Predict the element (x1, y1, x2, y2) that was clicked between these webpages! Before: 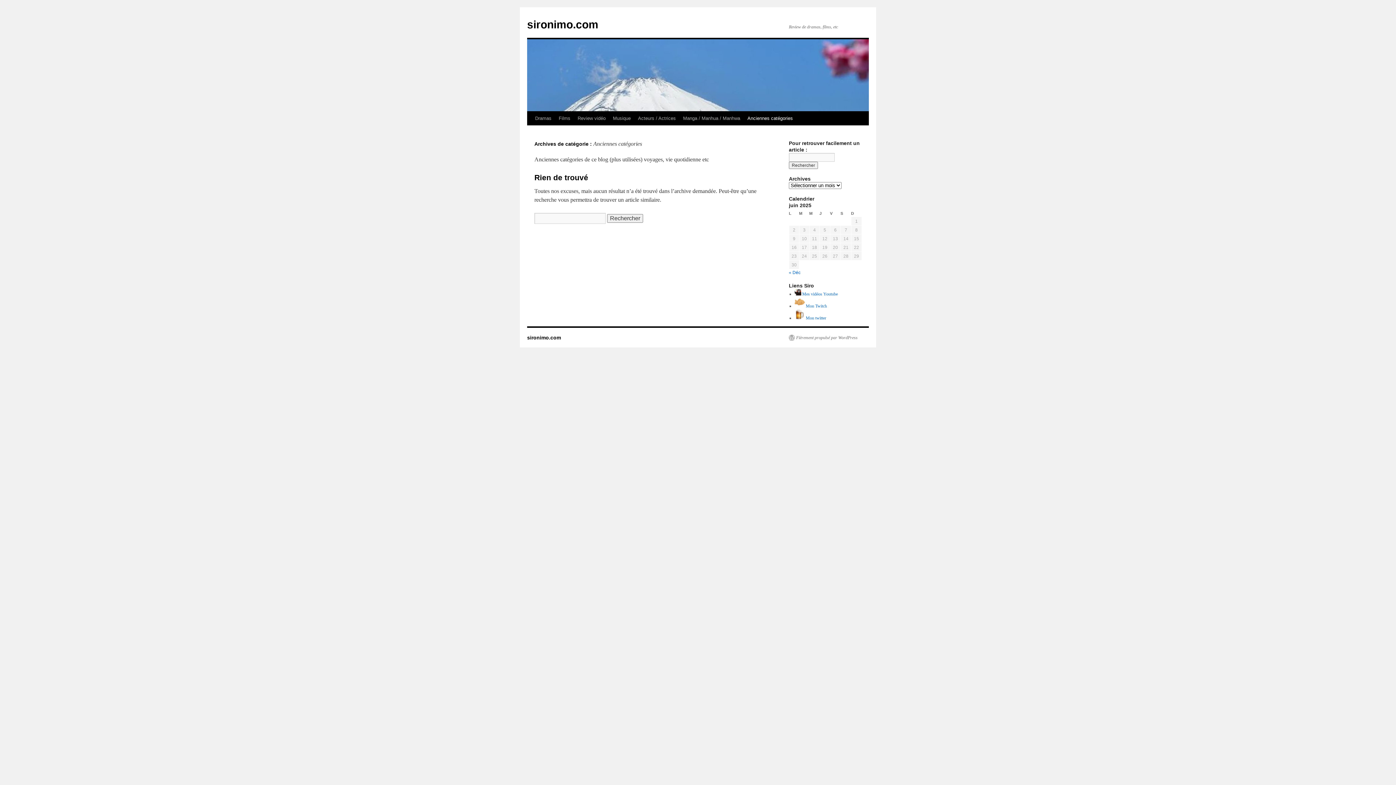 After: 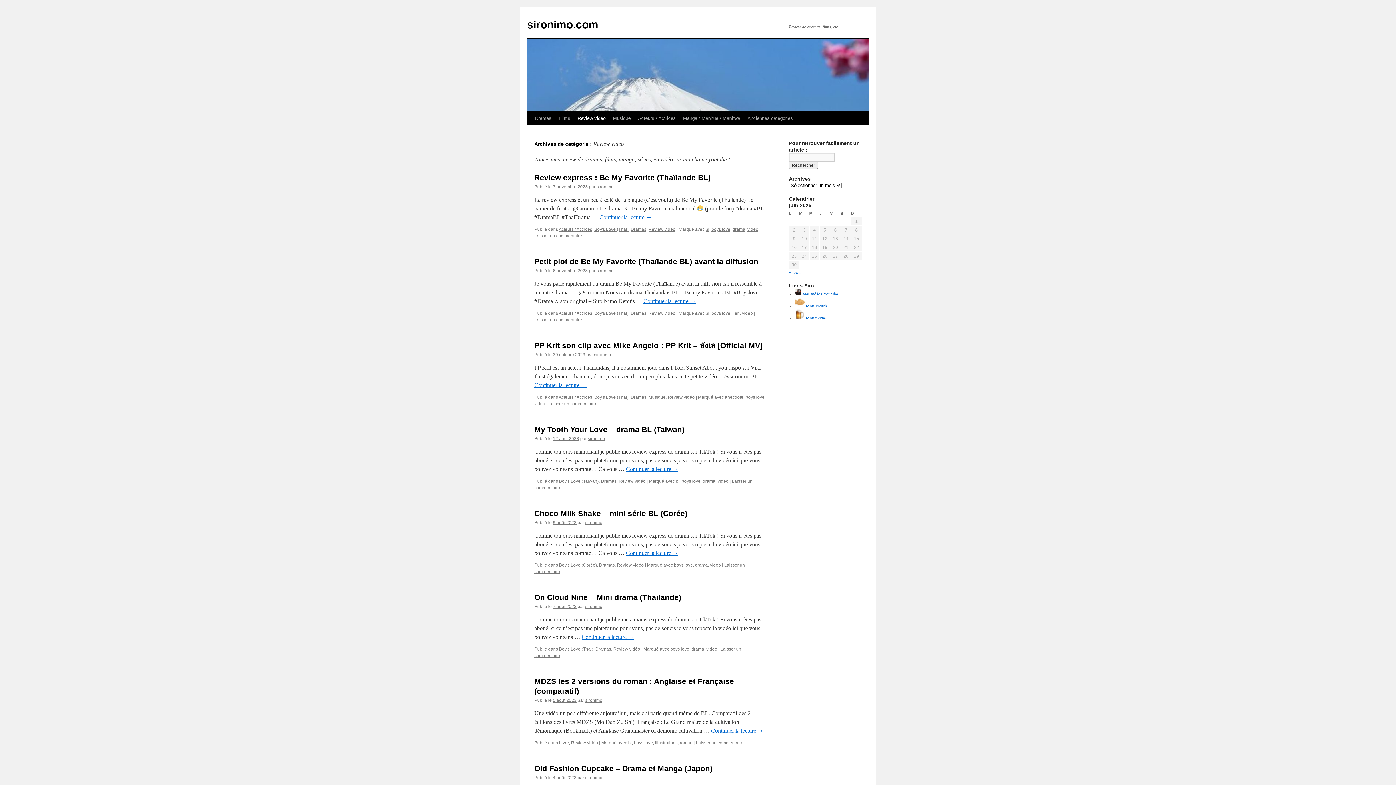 Action: label: Review vidéo bbox: (574, 111, 609, 125)